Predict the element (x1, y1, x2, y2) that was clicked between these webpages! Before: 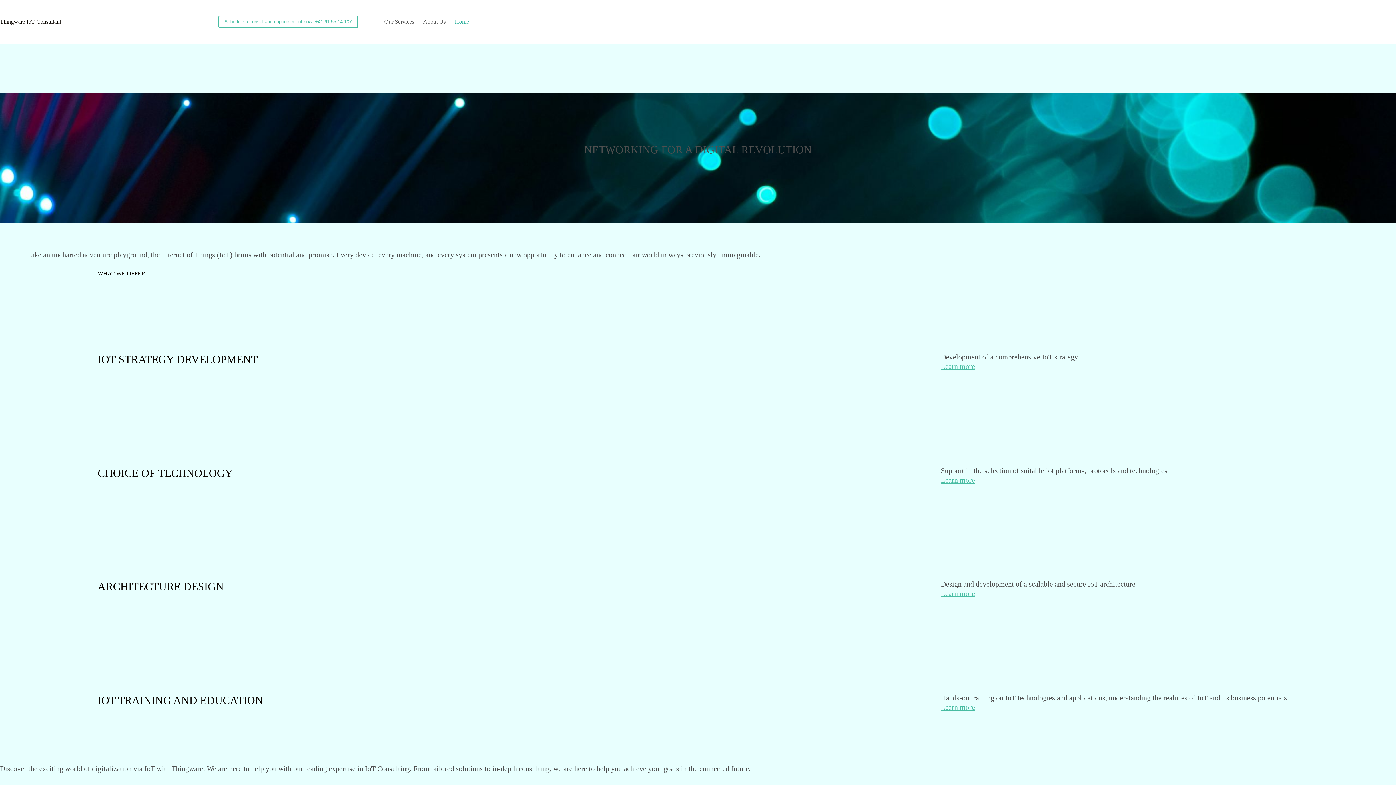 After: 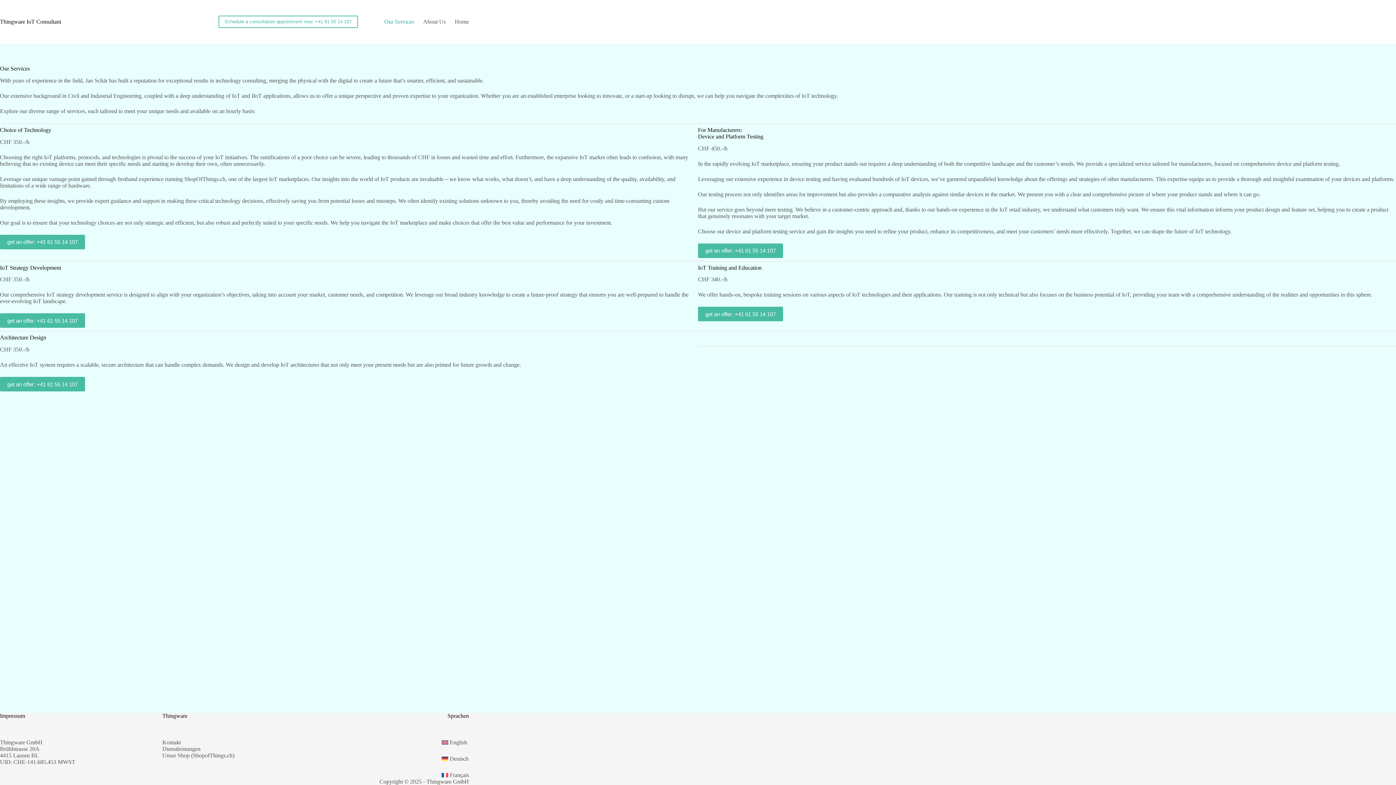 Action: bbox: (941, 362, 975, 370) label: Learn more